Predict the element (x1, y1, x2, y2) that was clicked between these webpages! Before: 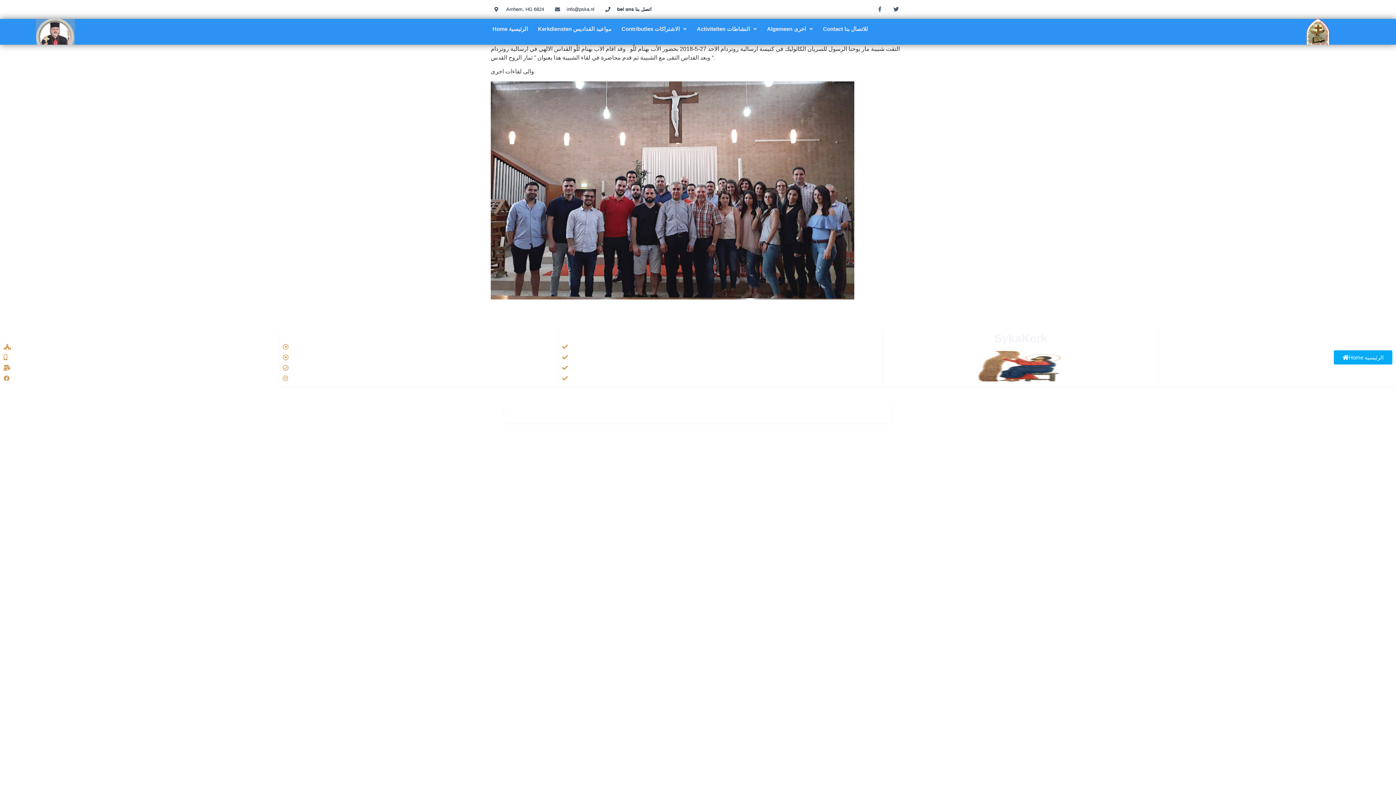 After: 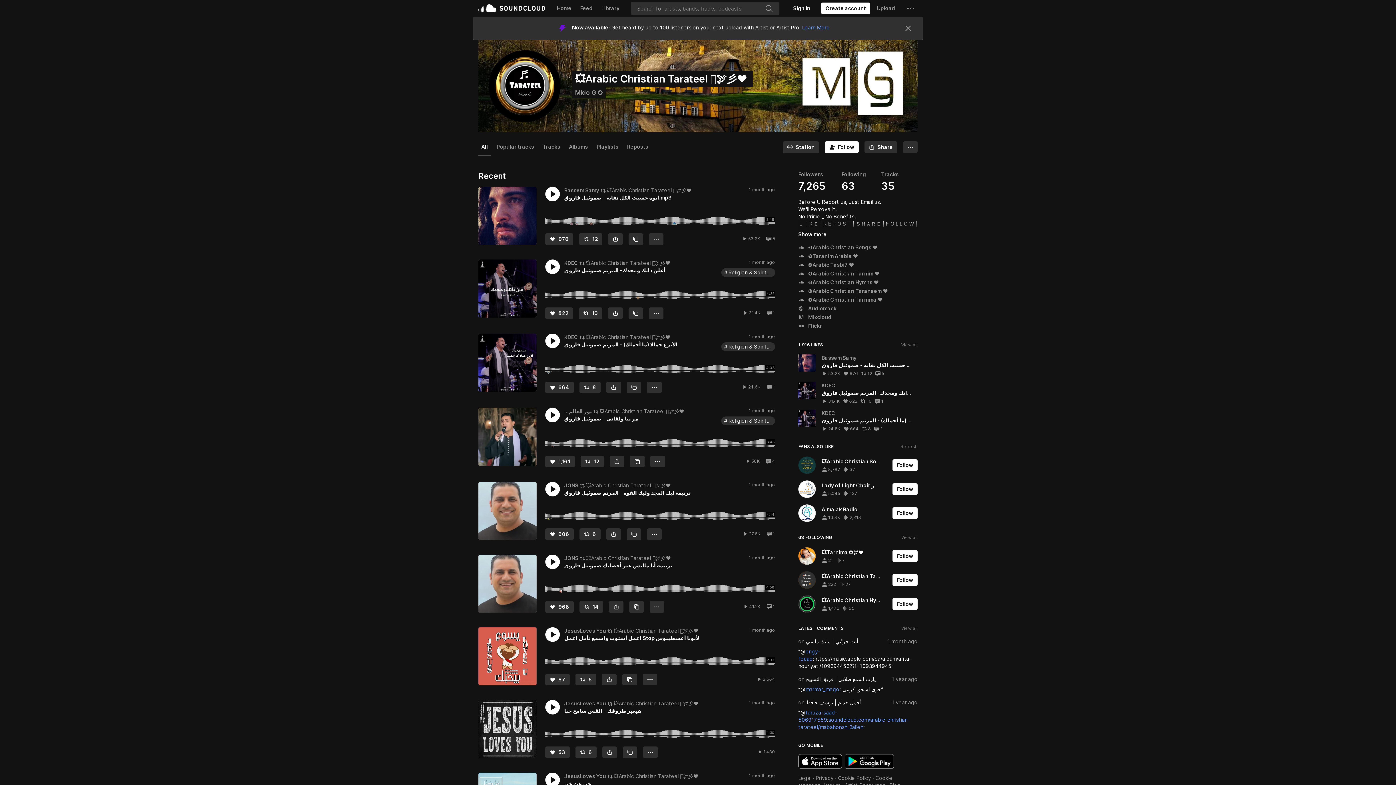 Action: label: Tarateel تراتيل bbox: (562, 342, 879, 350)